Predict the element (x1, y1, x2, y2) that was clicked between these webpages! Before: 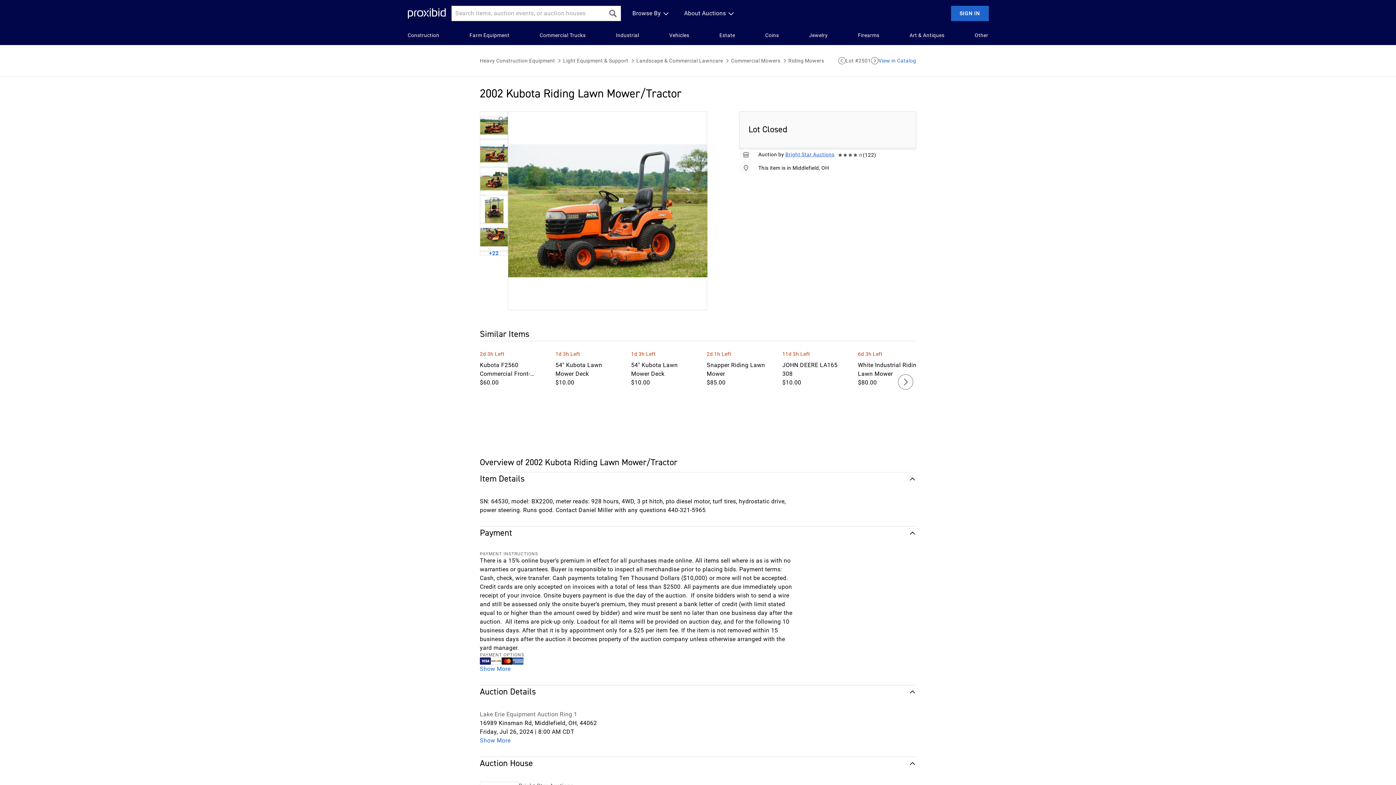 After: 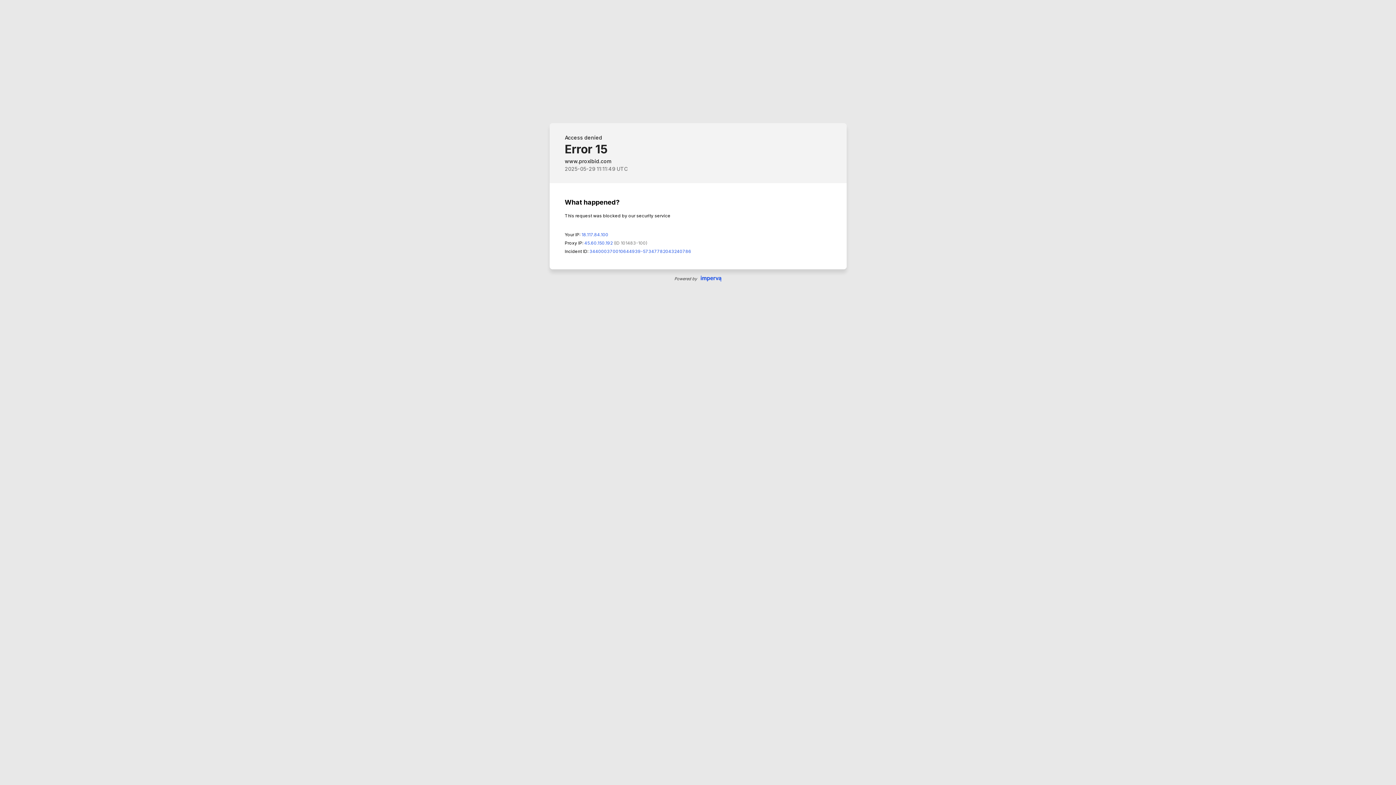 Action: bbox: (909, 31, 944, 39) label: Art & Antiques